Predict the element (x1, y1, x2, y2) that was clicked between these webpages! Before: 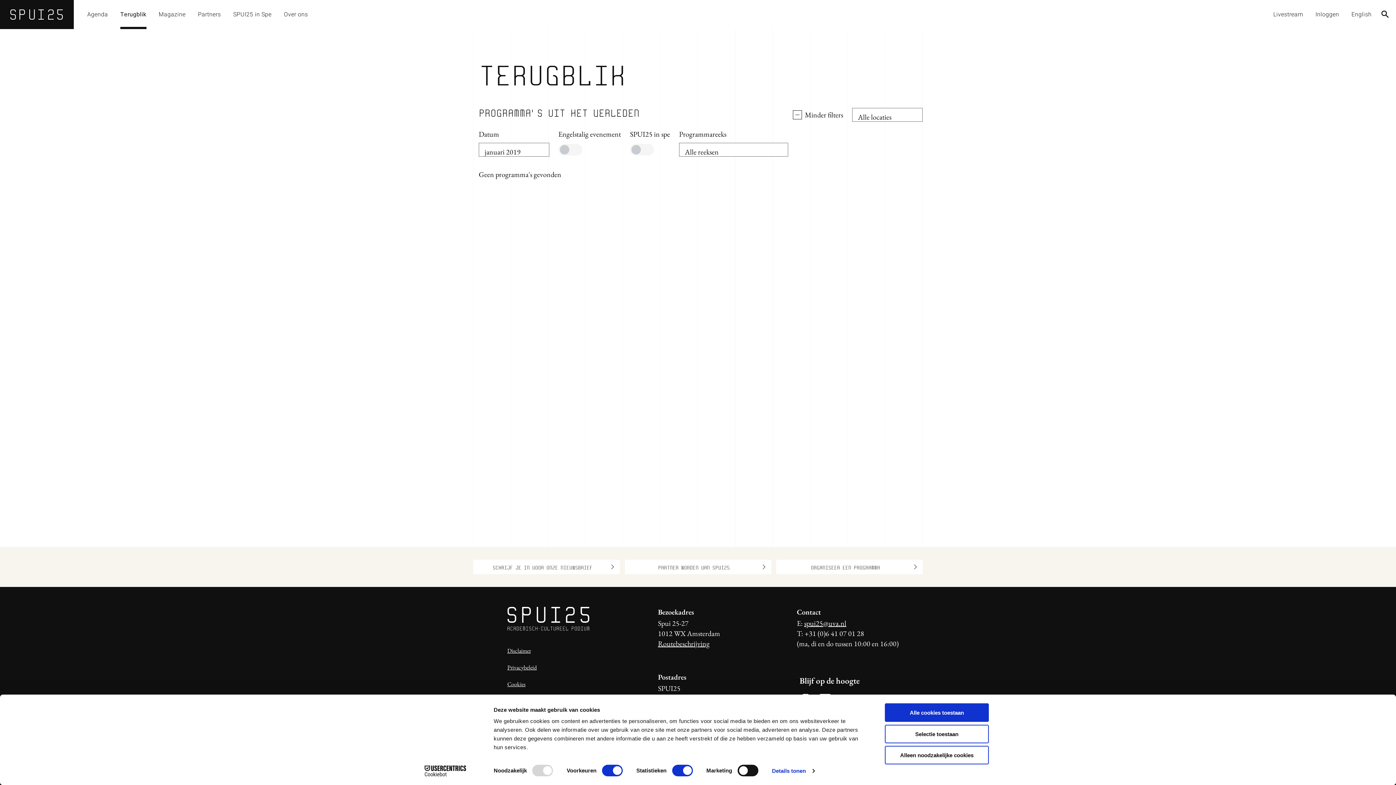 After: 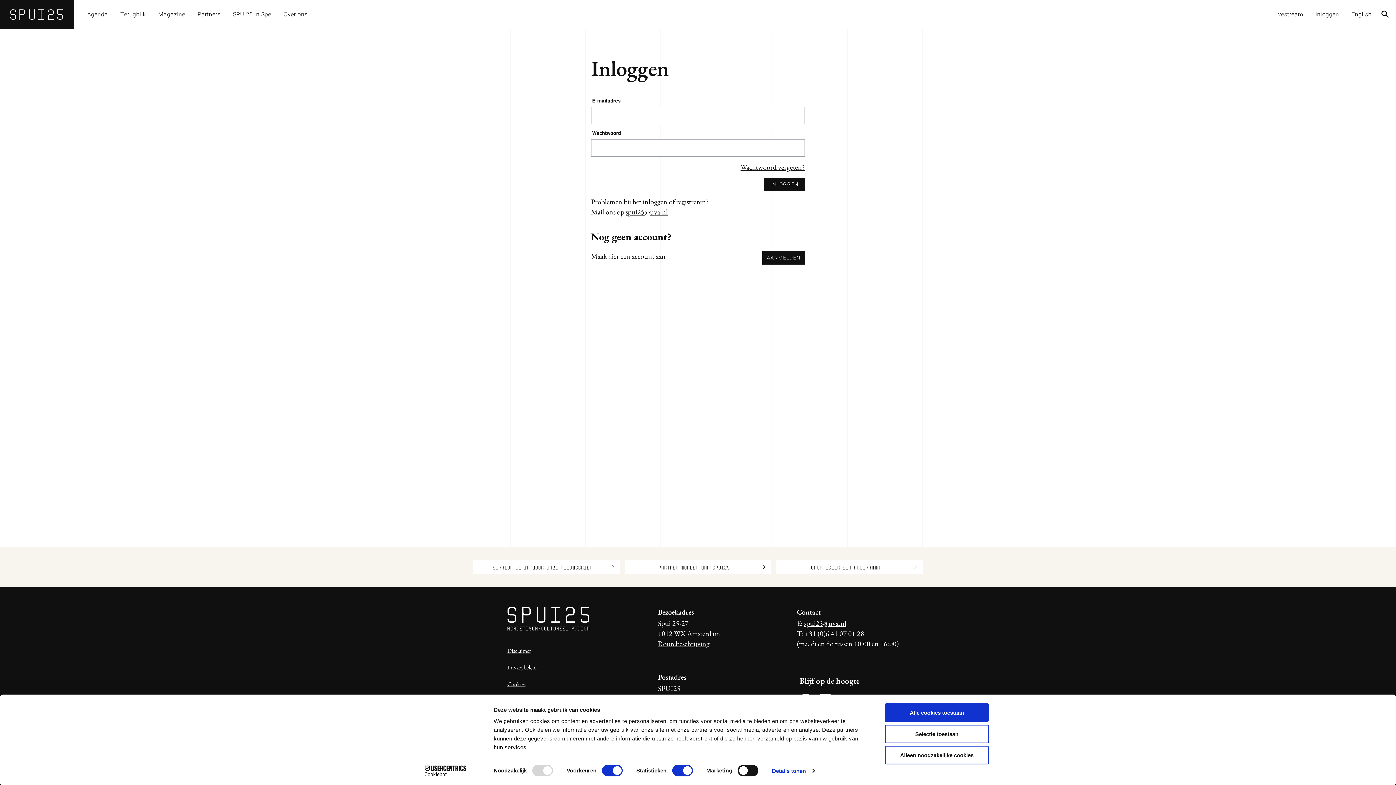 Action: label: Inloggen bbox: (1309, 0, 1345, 29)